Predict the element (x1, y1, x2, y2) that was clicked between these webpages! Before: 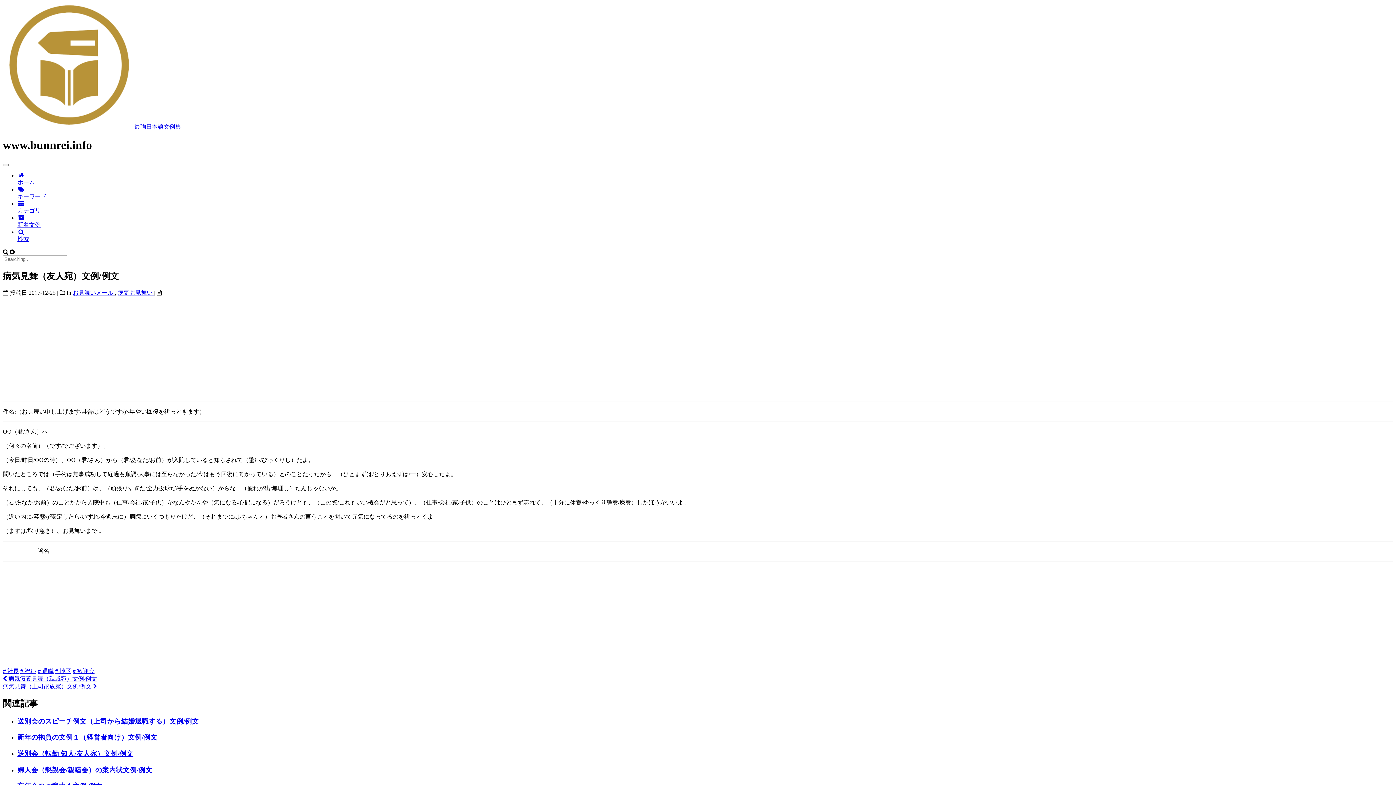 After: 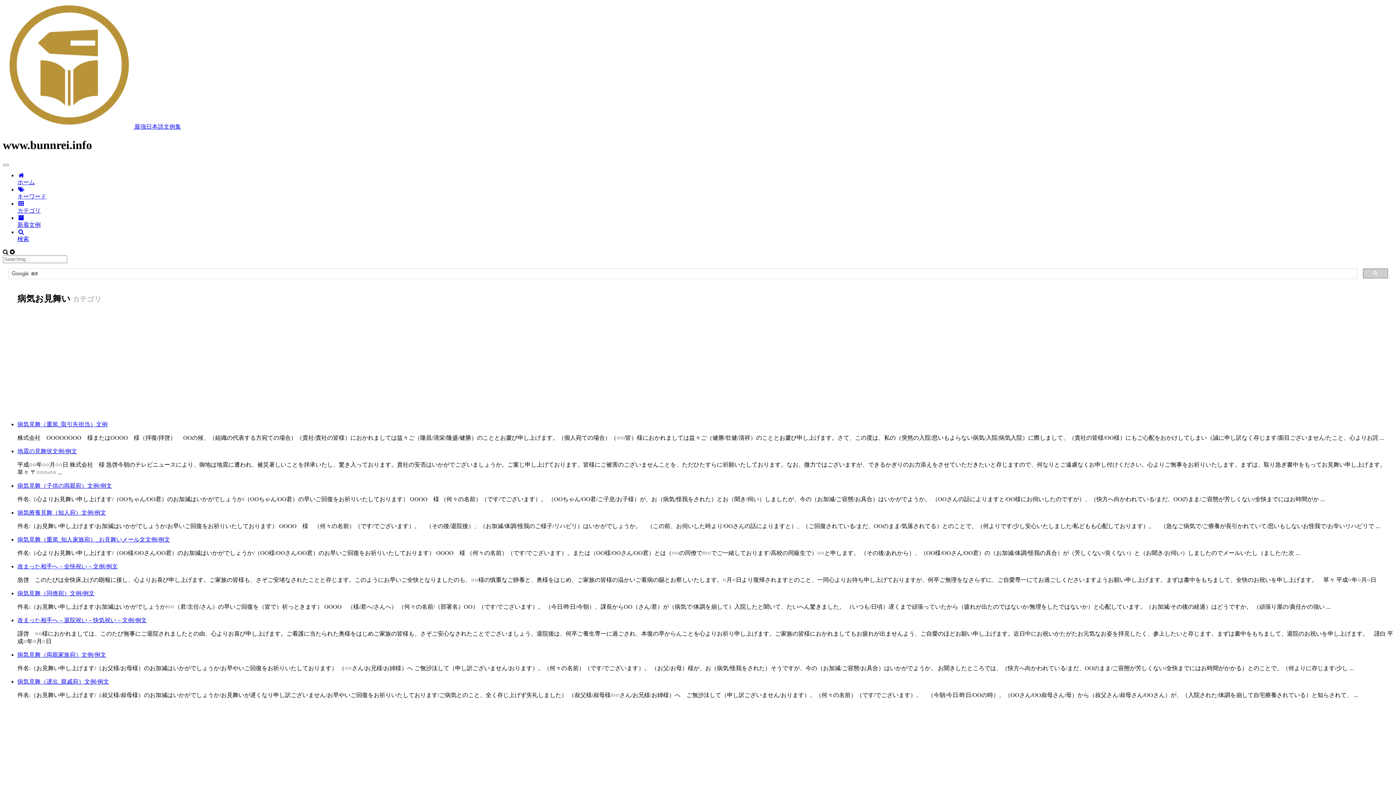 Action: bbox: (117, 289, 154, 295) label: 病気お見舞い 